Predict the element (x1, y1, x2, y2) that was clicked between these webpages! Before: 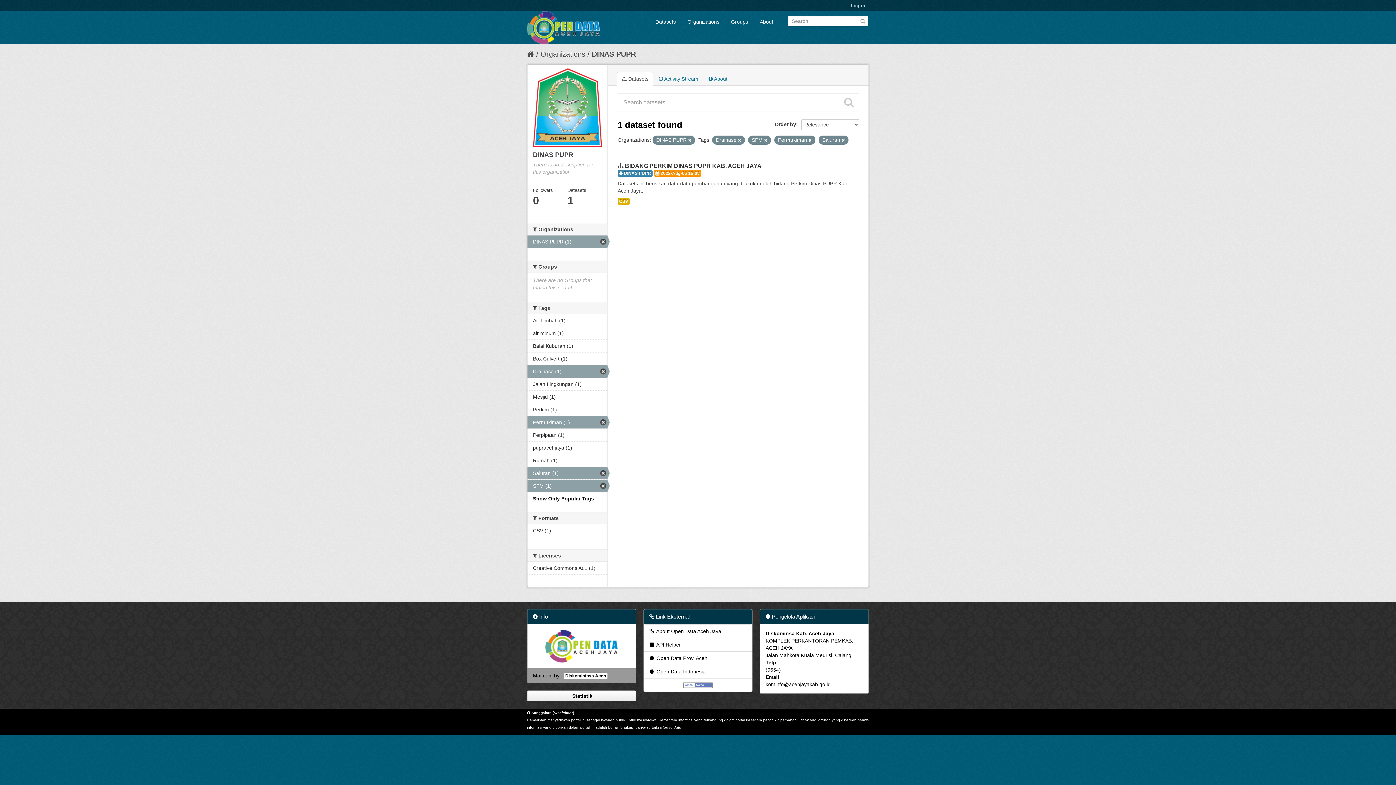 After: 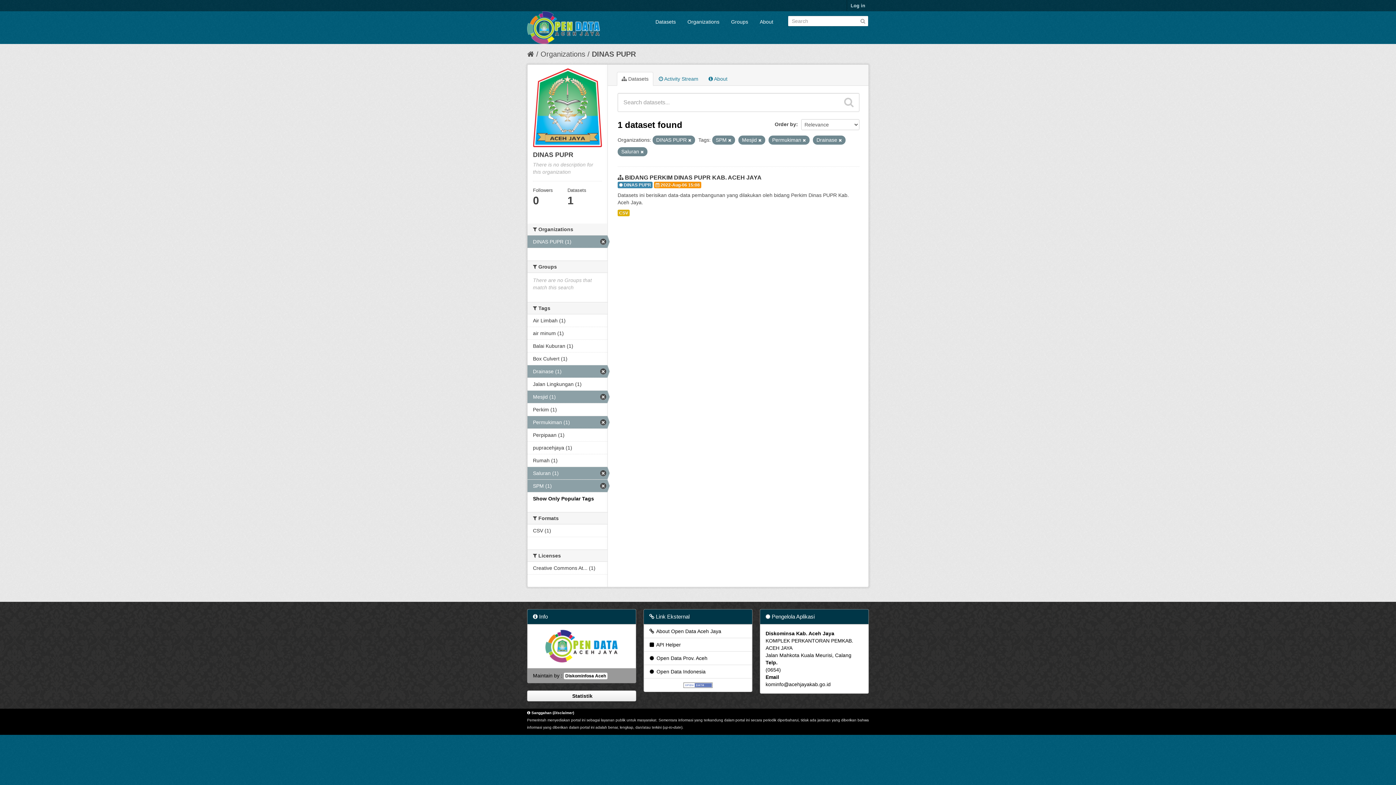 Action: label: Mesjid (1) bbox: (527, 390, 607, 403)